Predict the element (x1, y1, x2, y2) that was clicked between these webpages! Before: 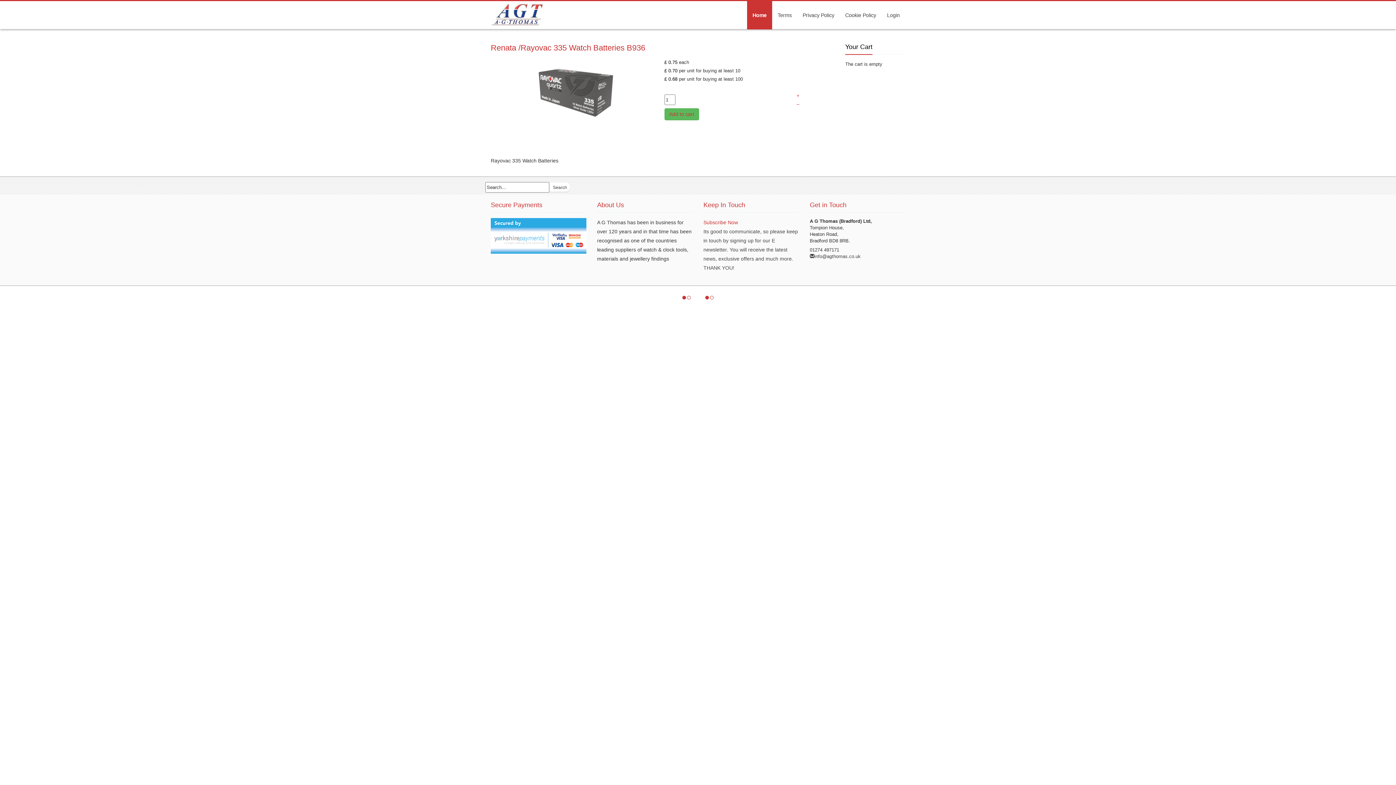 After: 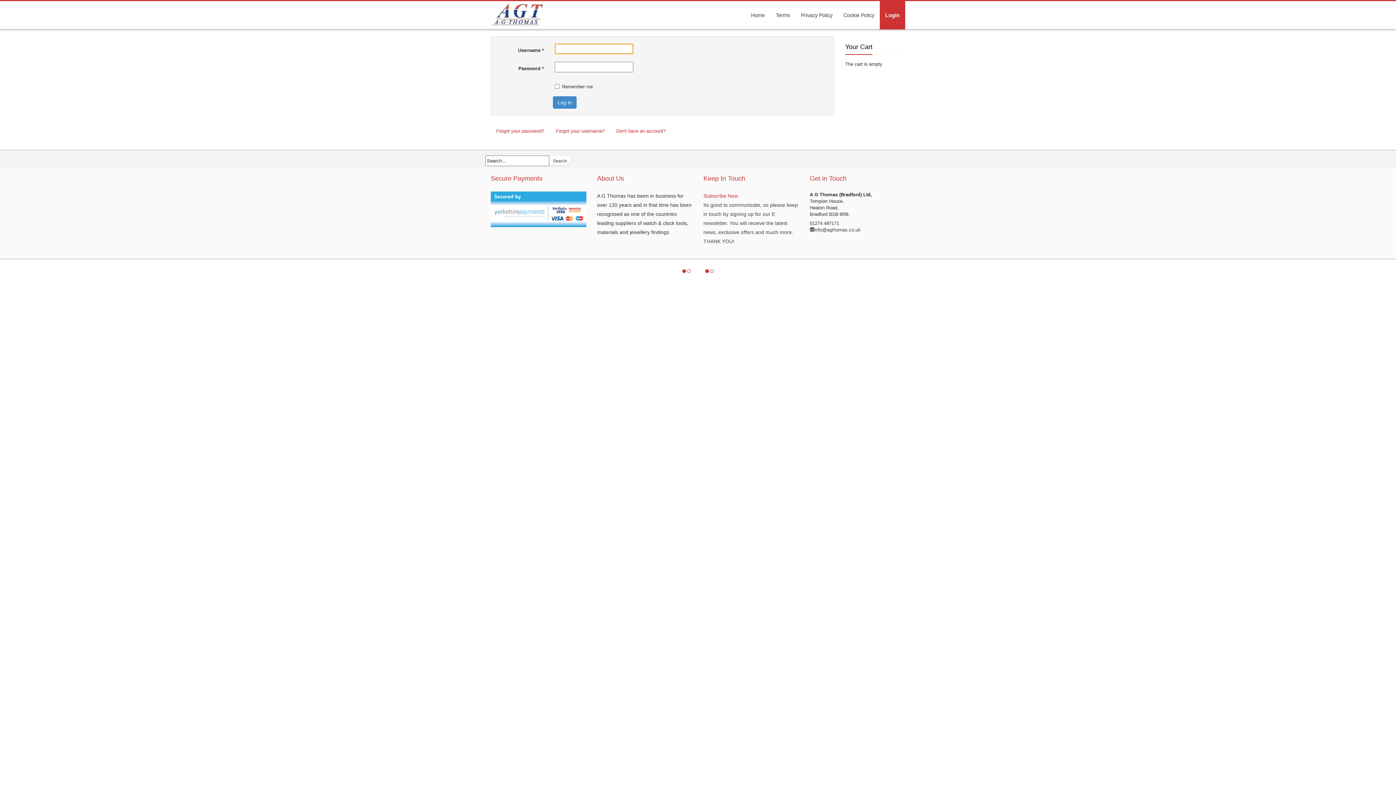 Action: bbox: (881, 1, 905, 29) label: Login